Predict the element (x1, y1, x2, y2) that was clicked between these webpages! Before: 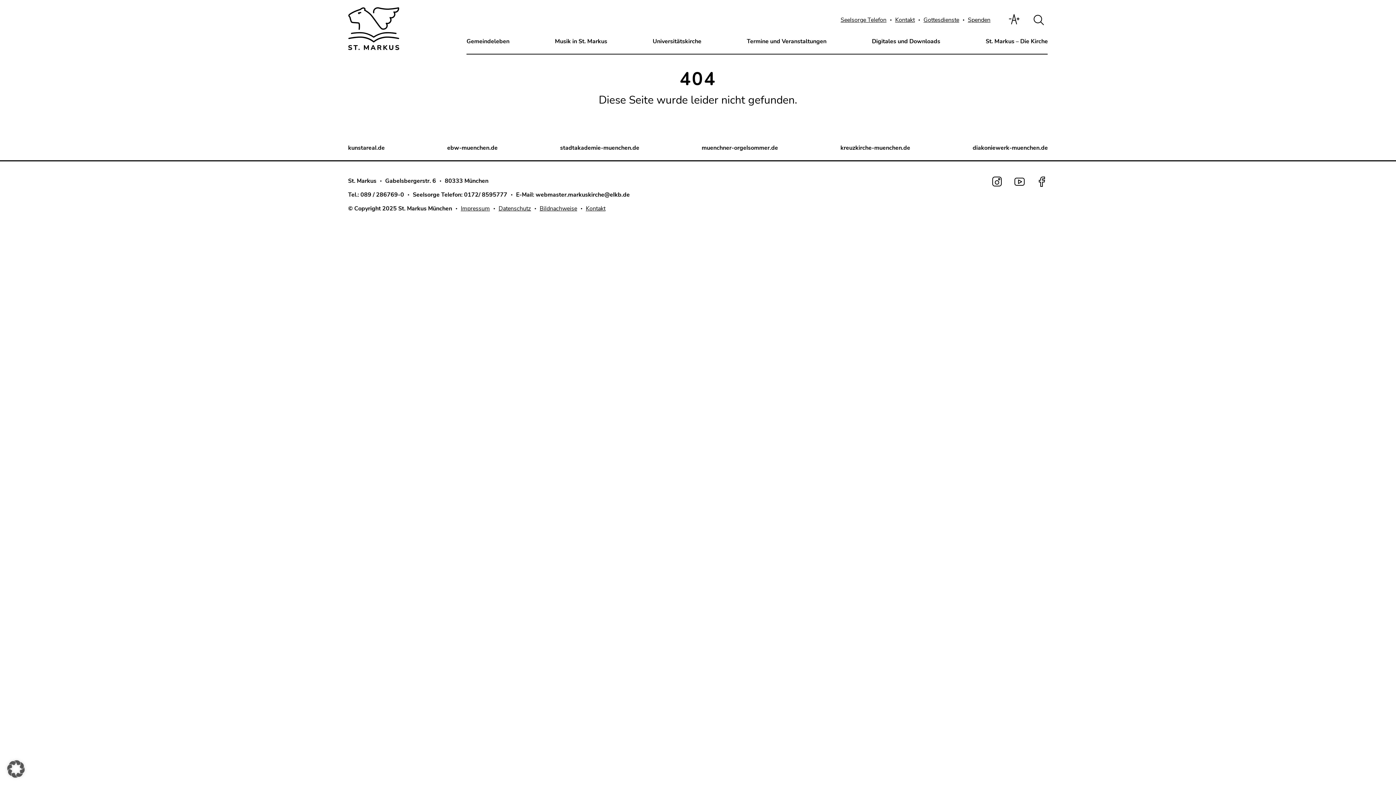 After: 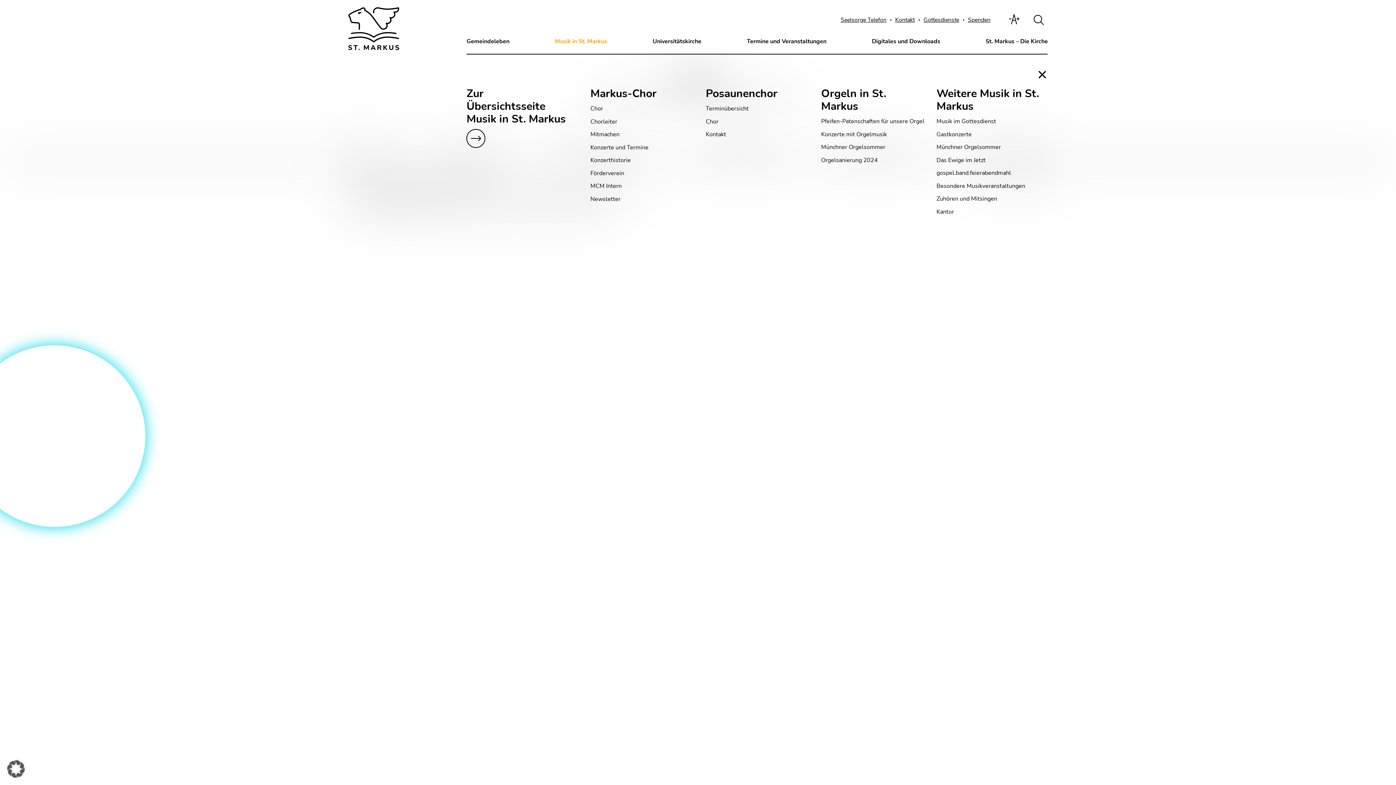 Action: bbox: (555, 37, 607, 45) label: Musik in St. Markus